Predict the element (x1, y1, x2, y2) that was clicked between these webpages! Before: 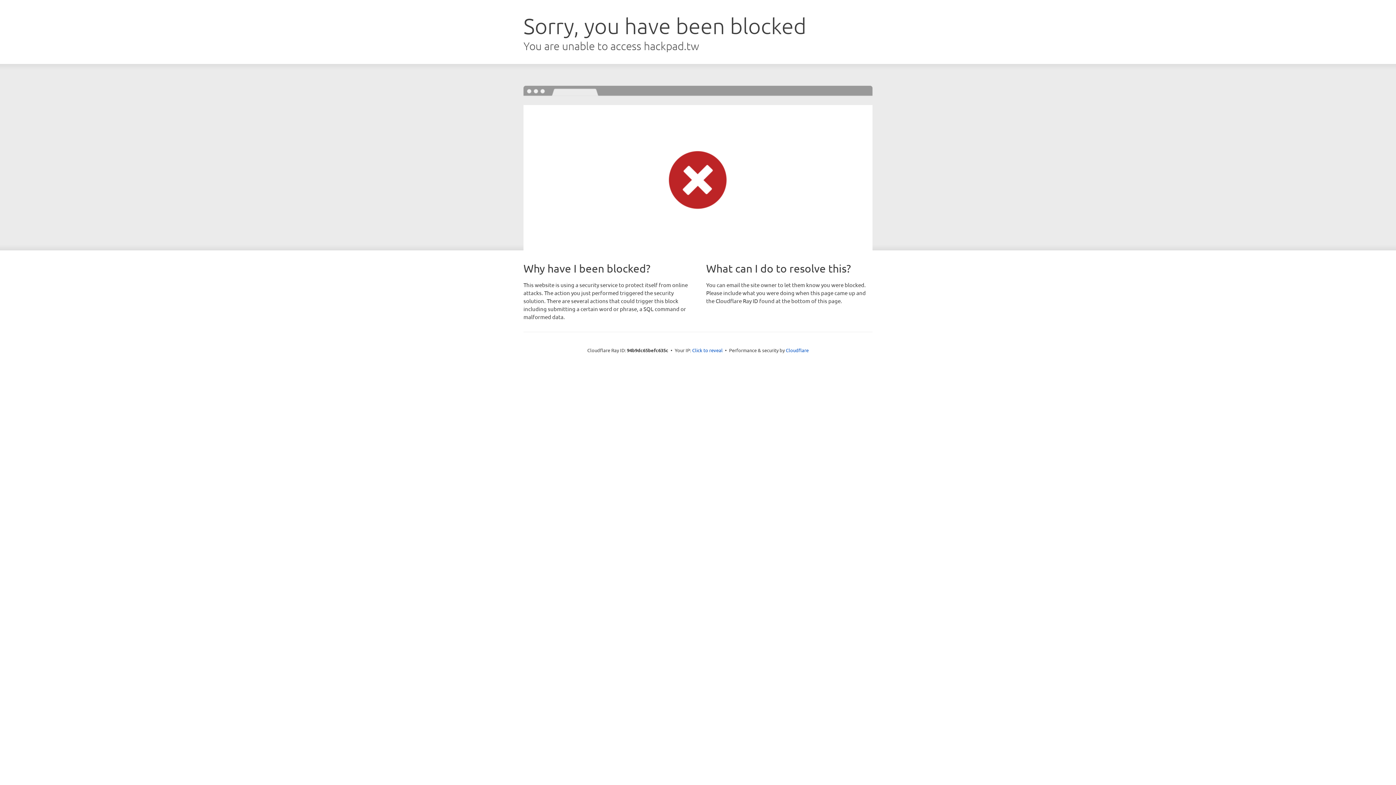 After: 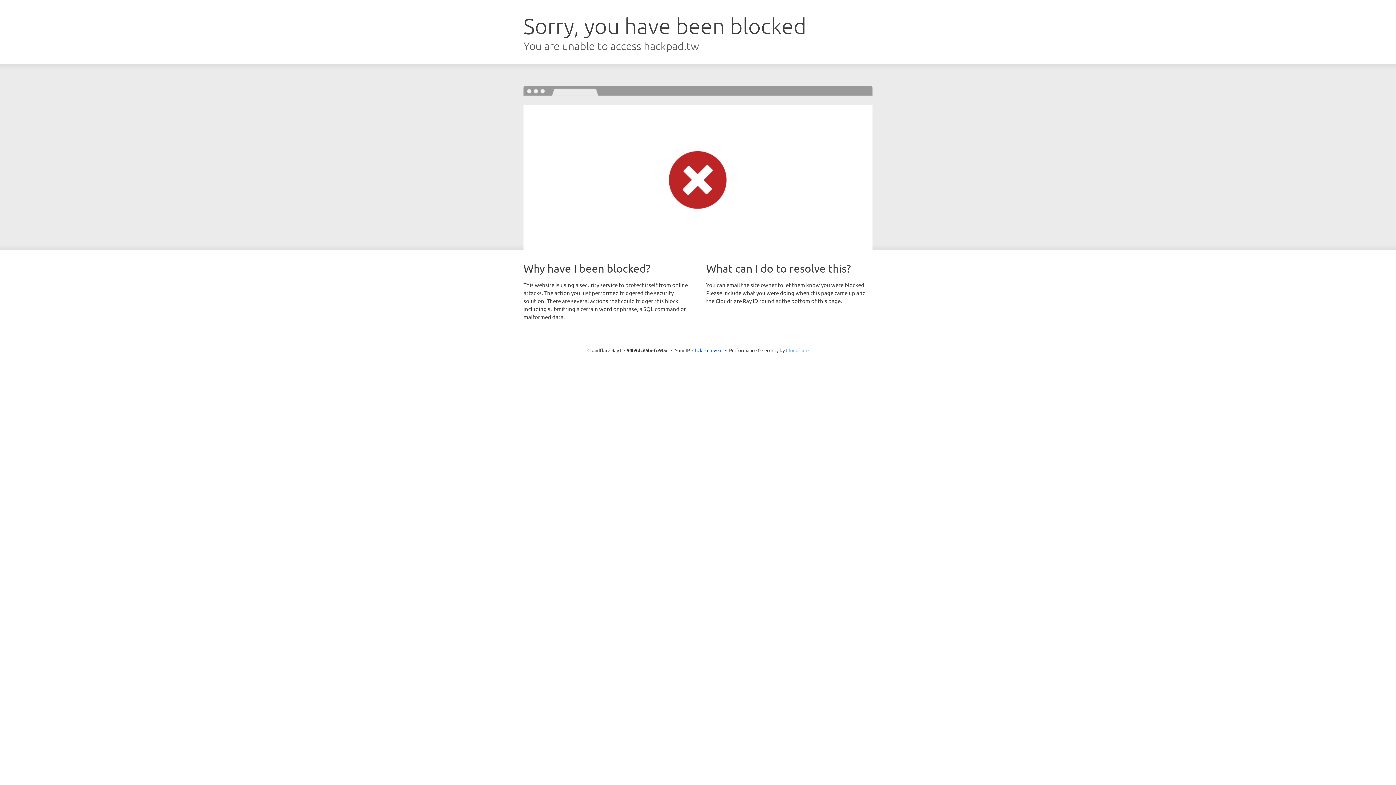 Action: label: Cloudflare bbox: (786, 347, 808, 353)